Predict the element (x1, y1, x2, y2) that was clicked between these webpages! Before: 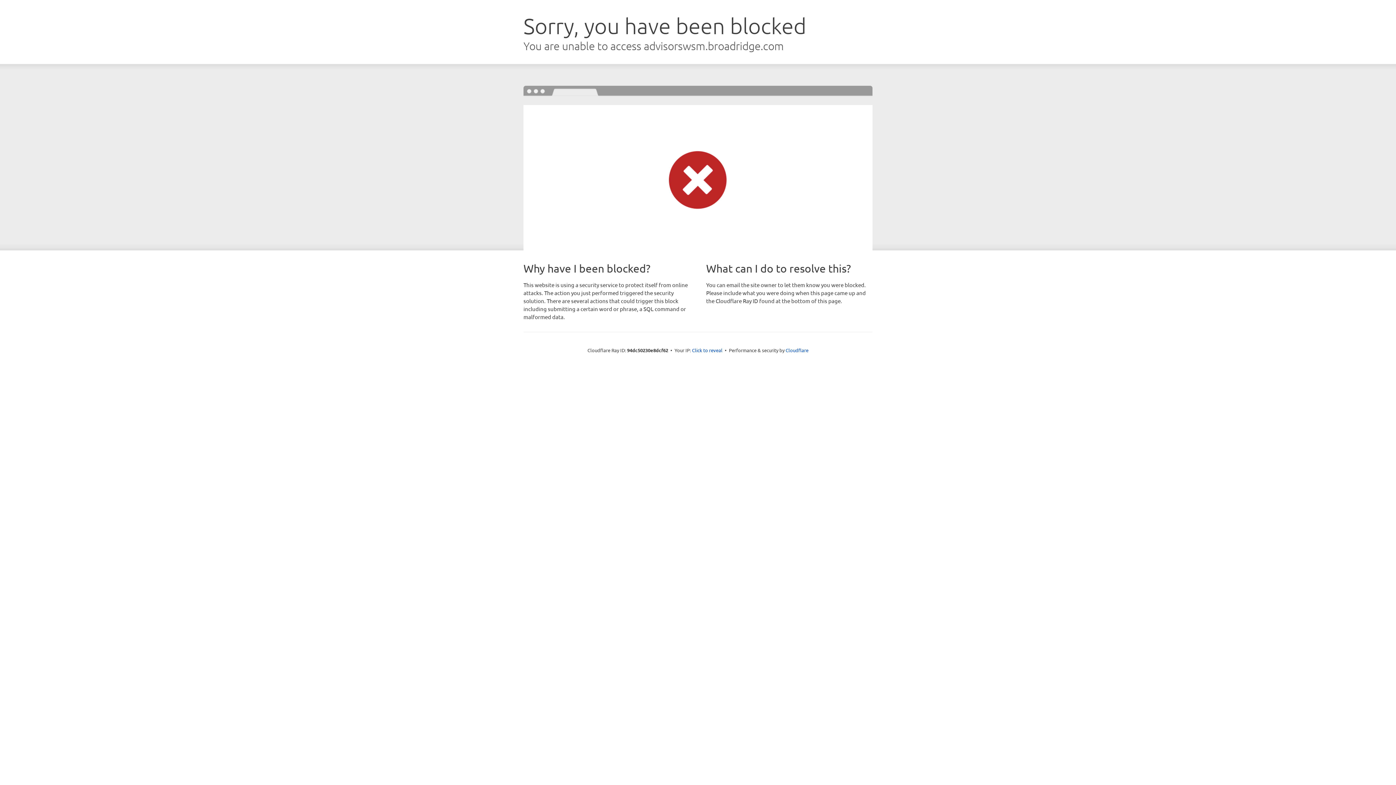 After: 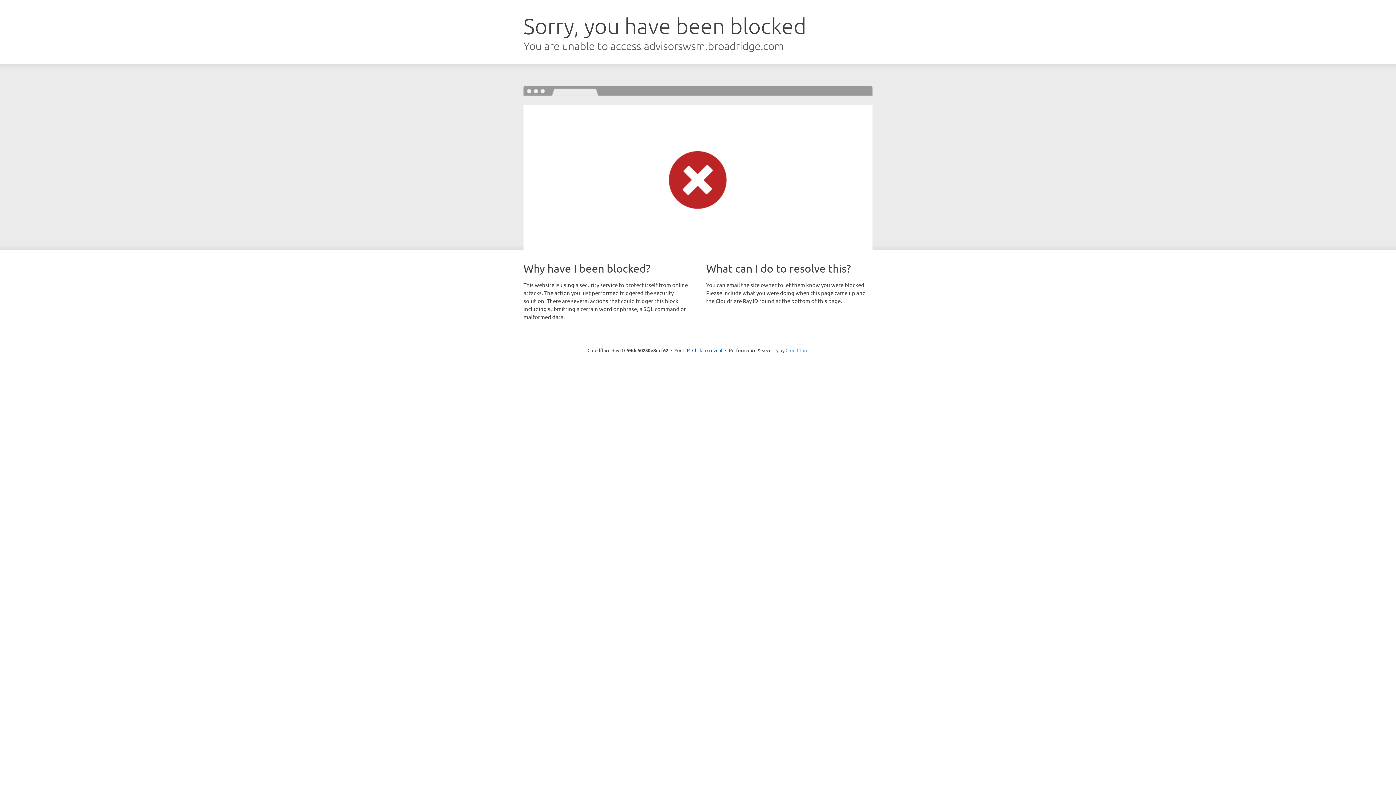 Action: bbox: (785, 347, 808, 353) label: Cloudflare